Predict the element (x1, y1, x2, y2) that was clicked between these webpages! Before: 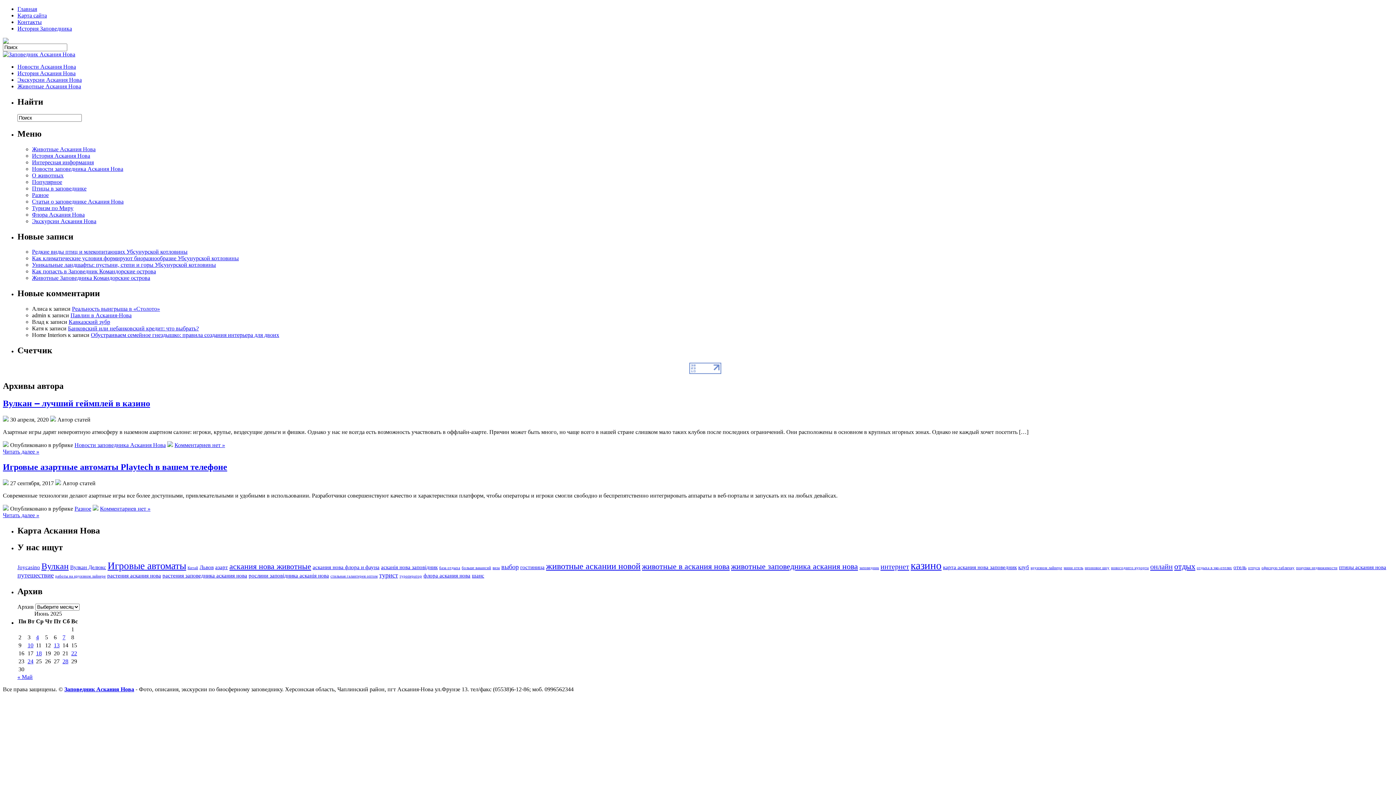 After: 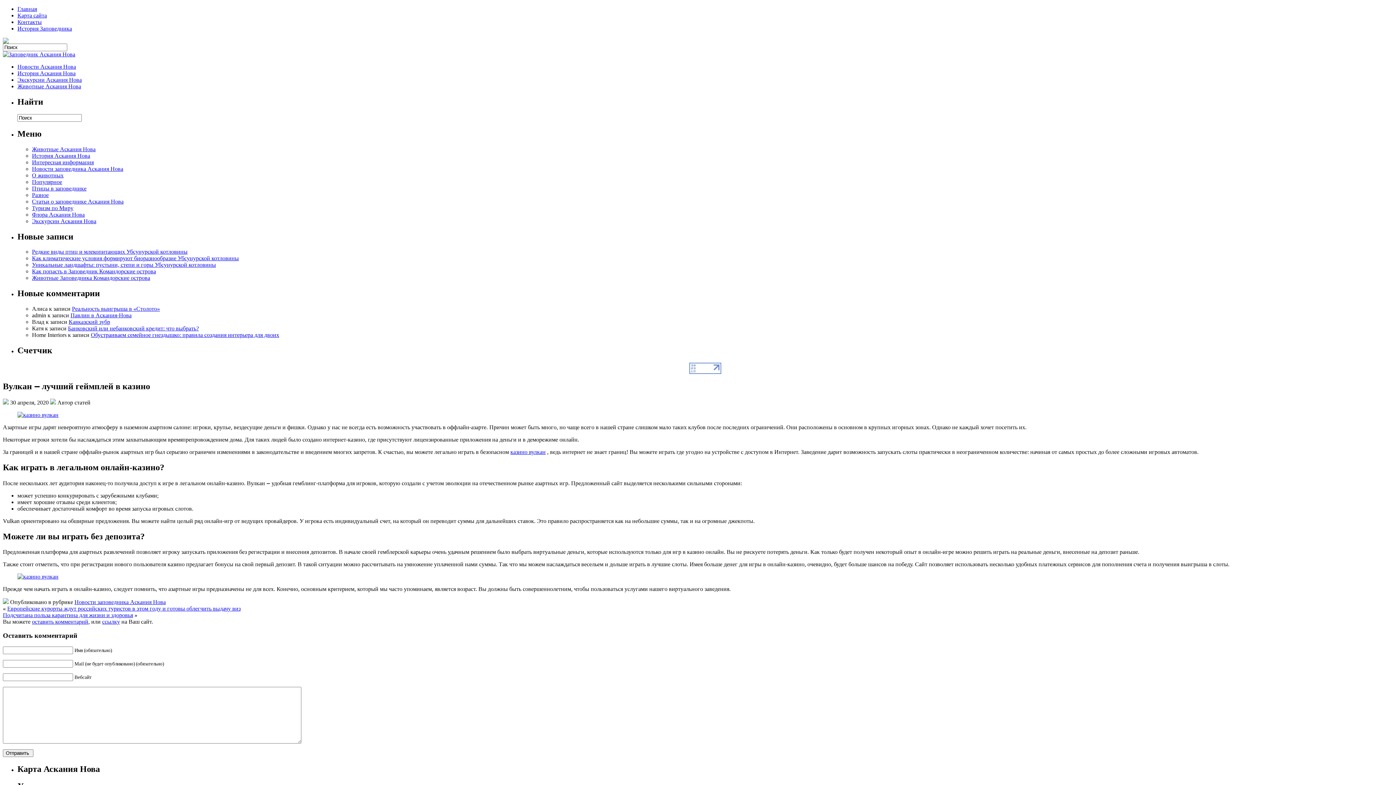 Action: label: Читать далее » bbox: (2, 448, 39, 454)